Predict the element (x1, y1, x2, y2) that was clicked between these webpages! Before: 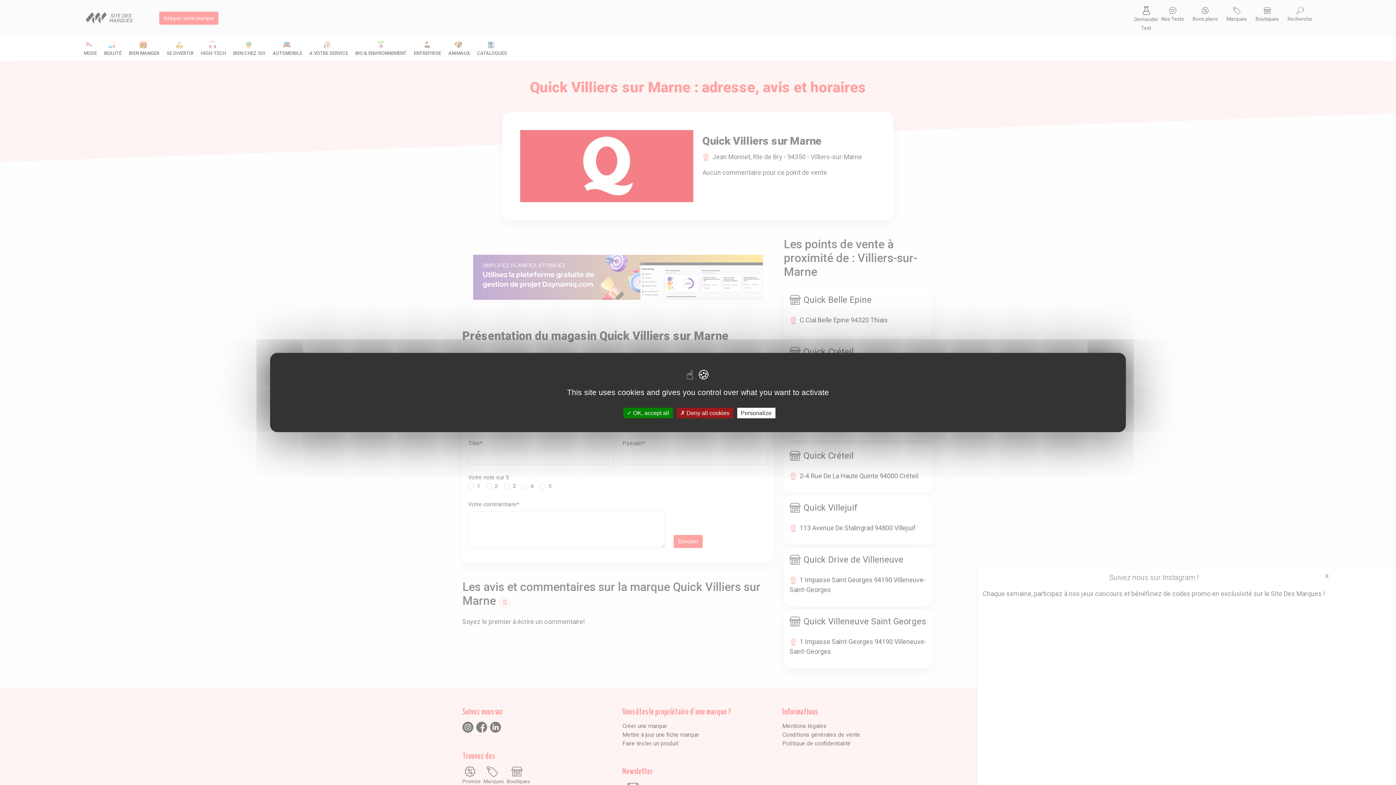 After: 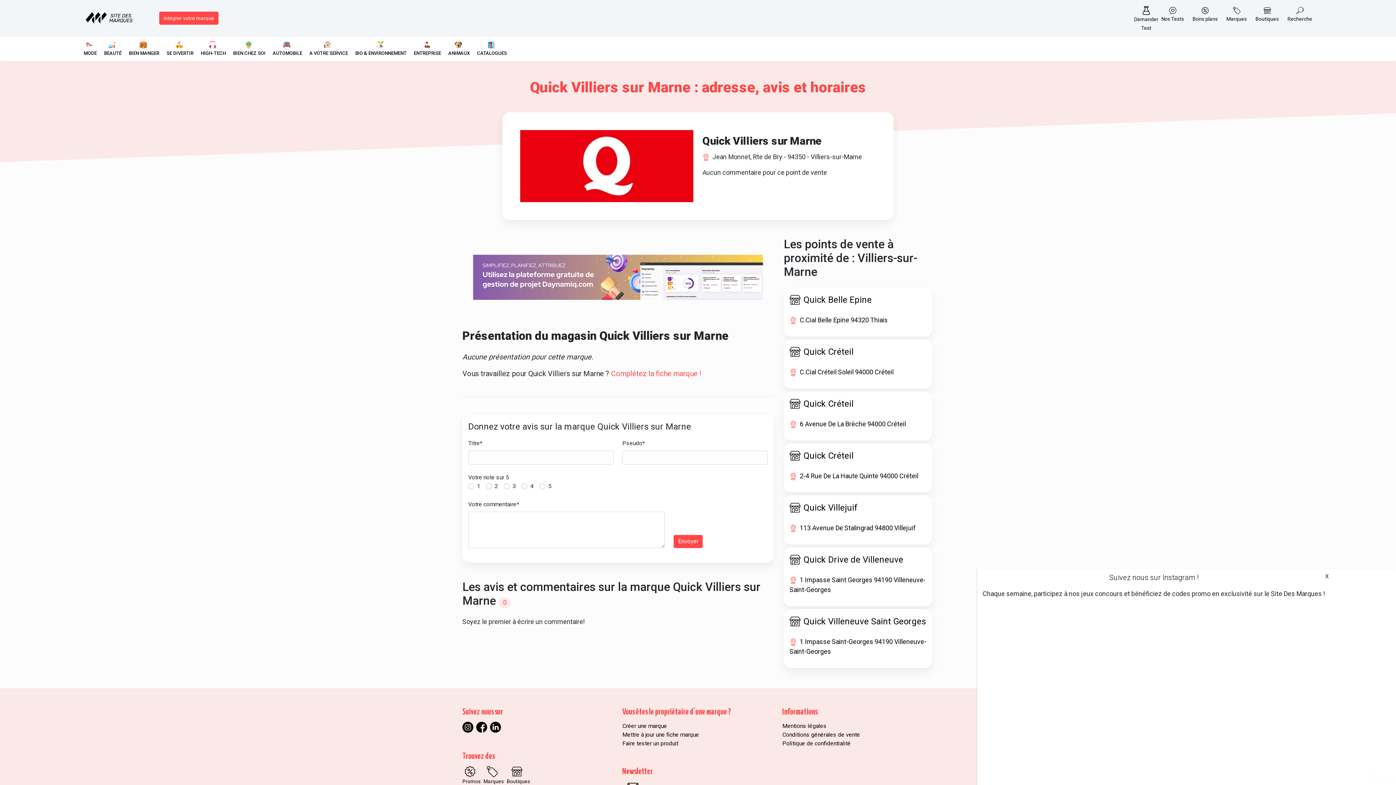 Action: label:  Deny all cookies bbox: (676, 408, 733, 418)